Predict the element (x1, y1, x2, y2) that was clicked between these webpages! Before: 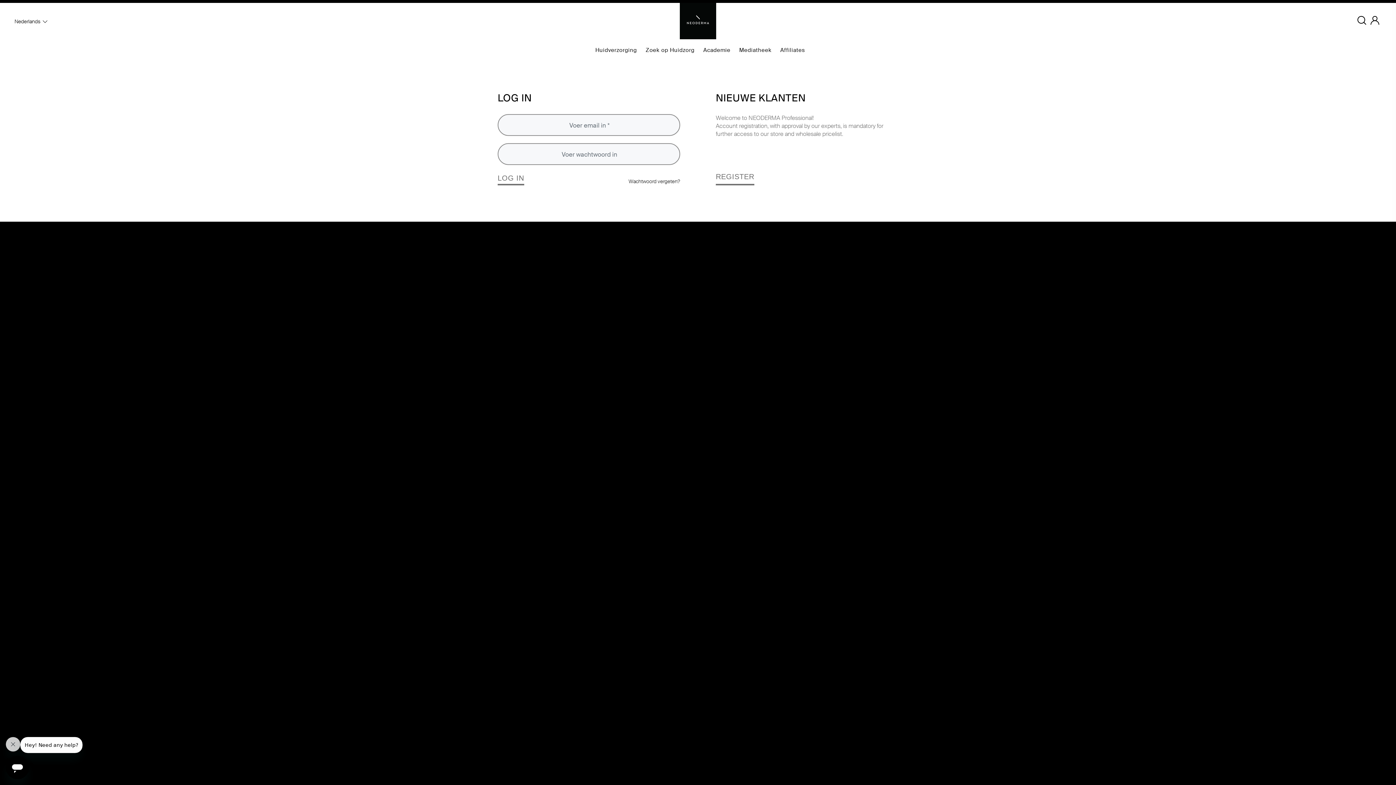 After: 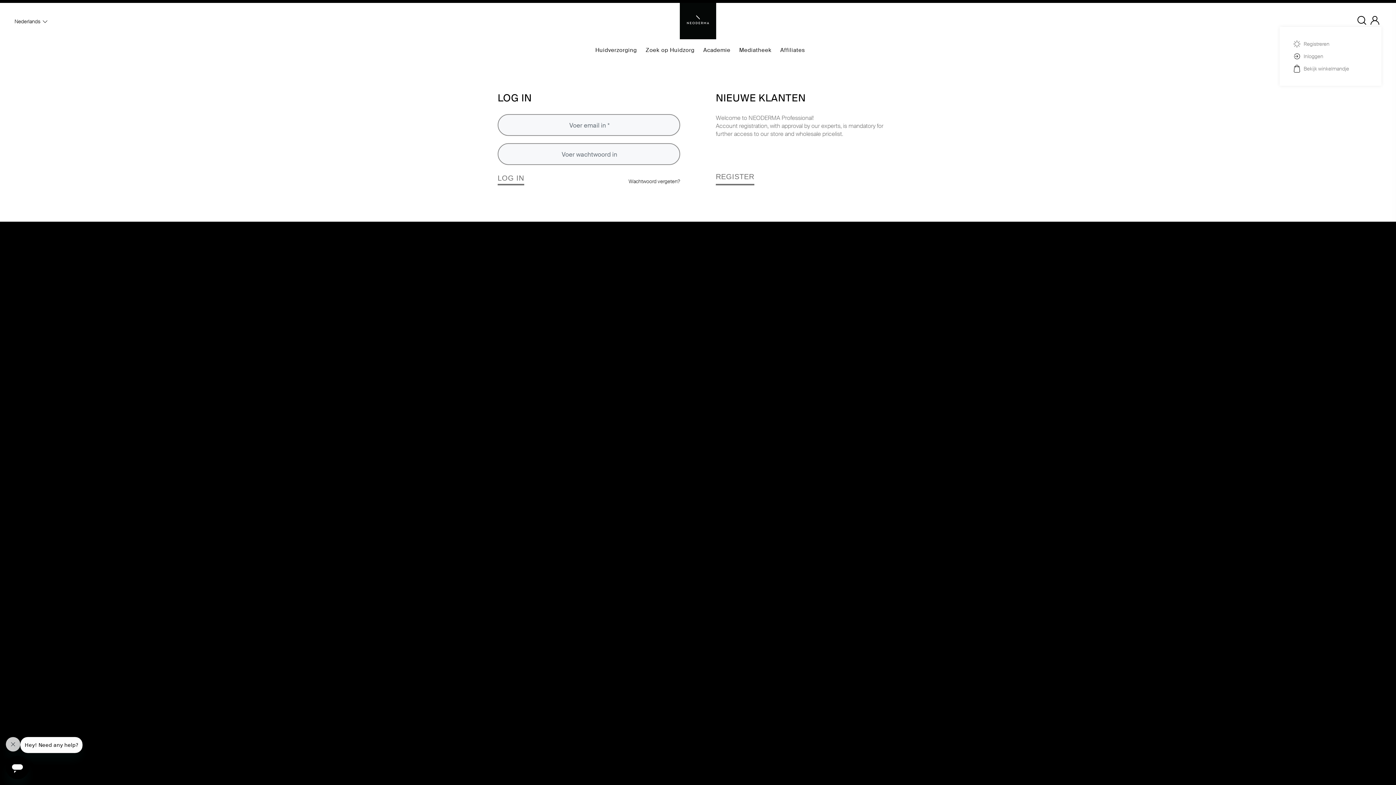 Action: bbox: (1368, 15, 1381, 26)